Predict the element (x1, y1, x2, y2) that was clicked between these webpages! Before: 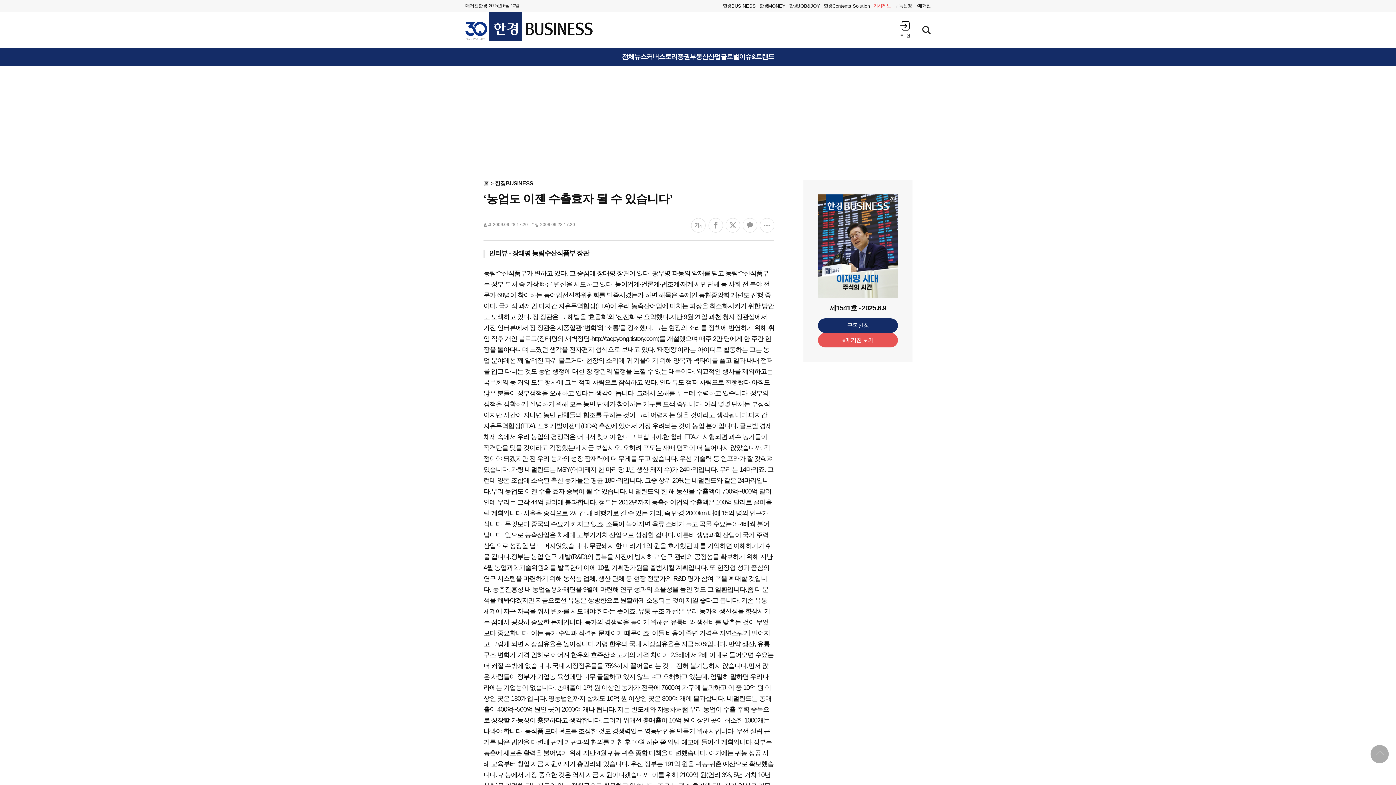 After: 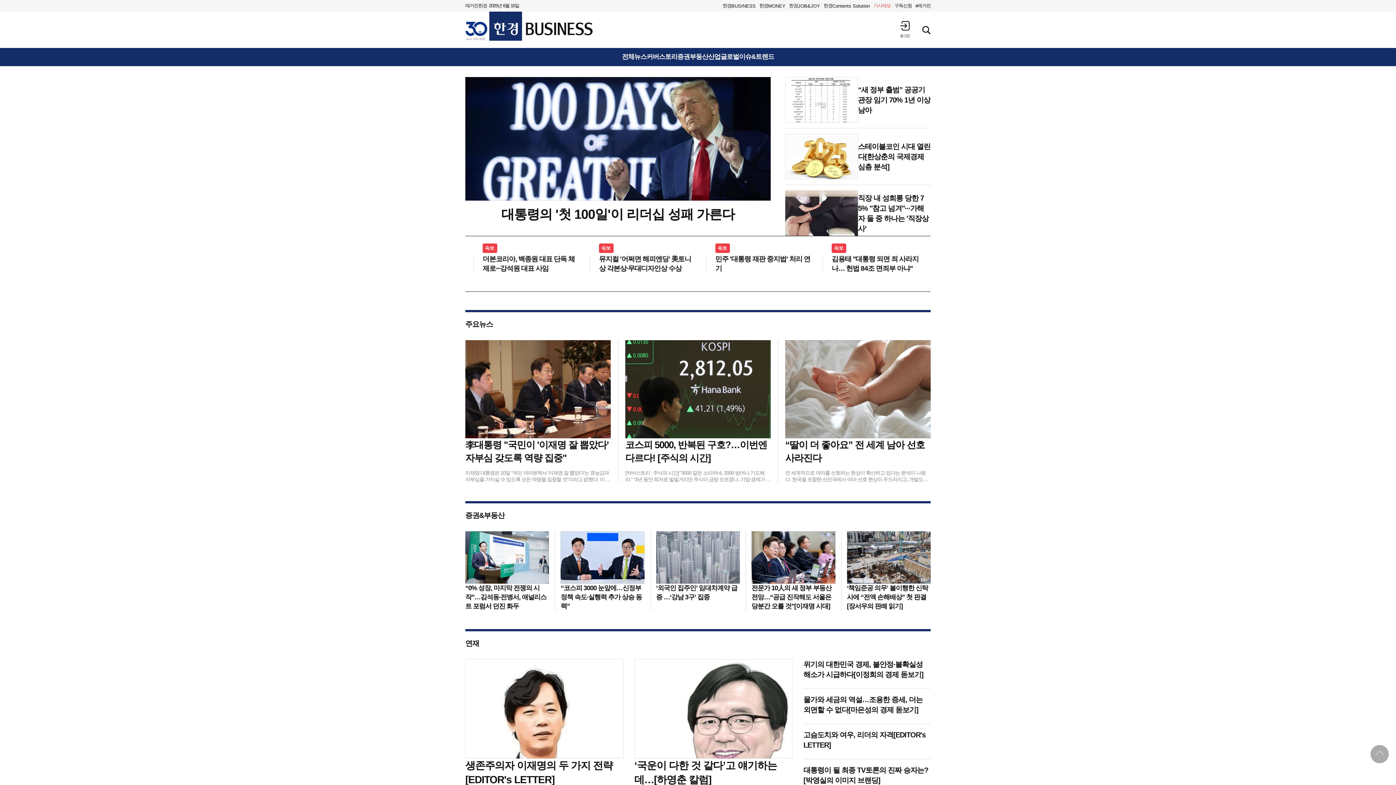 Action: bbox: (489, 11, 592, 40) label: 한경BUSINESS